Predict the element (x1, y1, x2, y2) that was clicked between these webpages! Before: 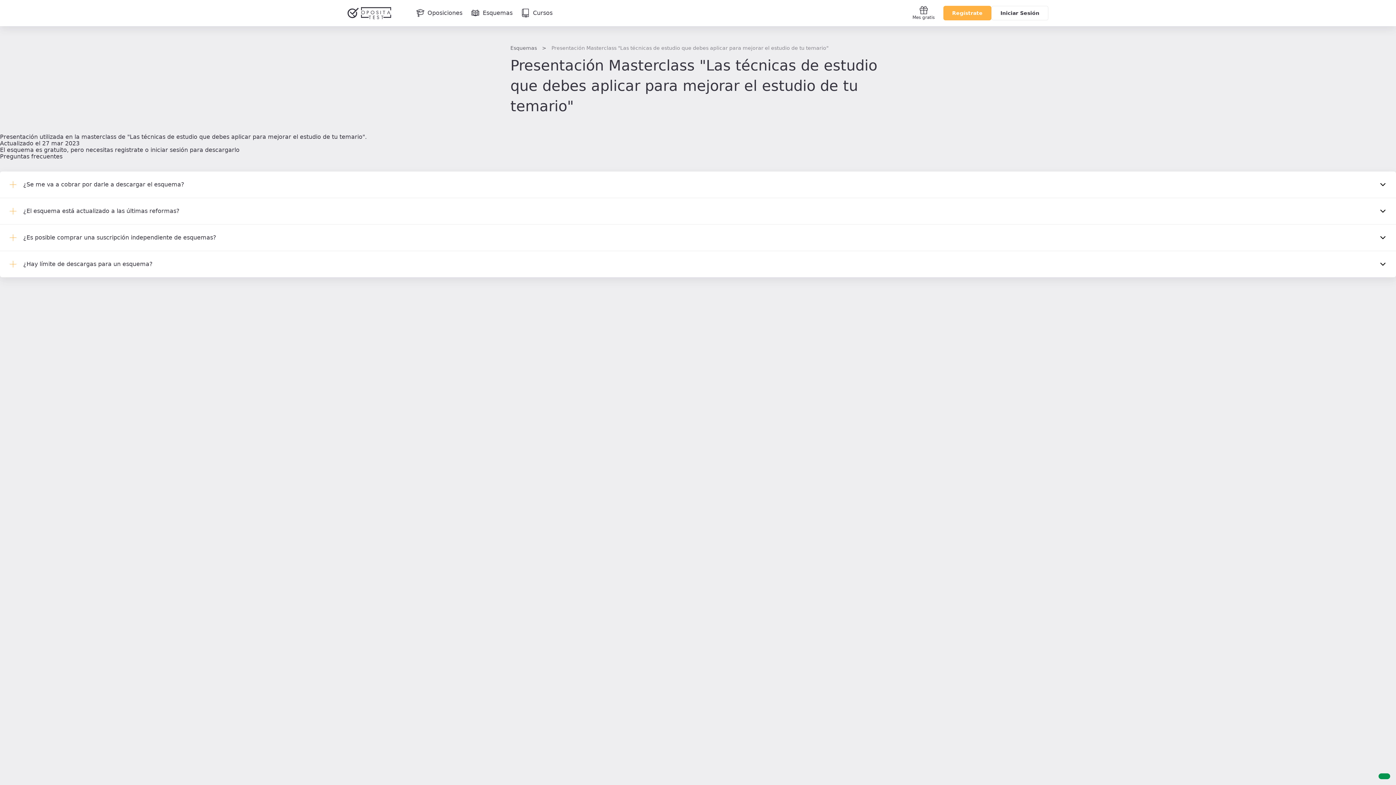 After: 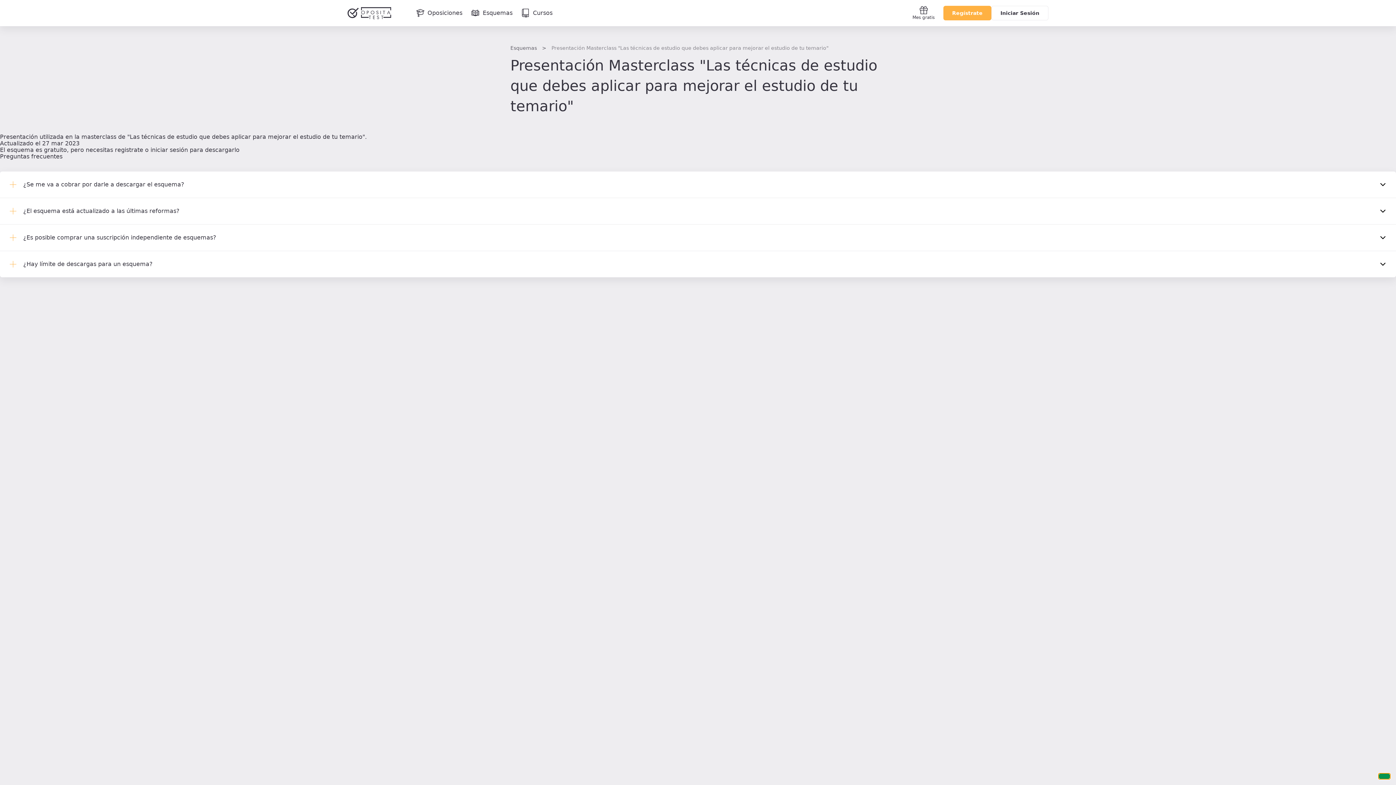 Action: bbox: (1378, 773, 1390, 779) label: Ayuda